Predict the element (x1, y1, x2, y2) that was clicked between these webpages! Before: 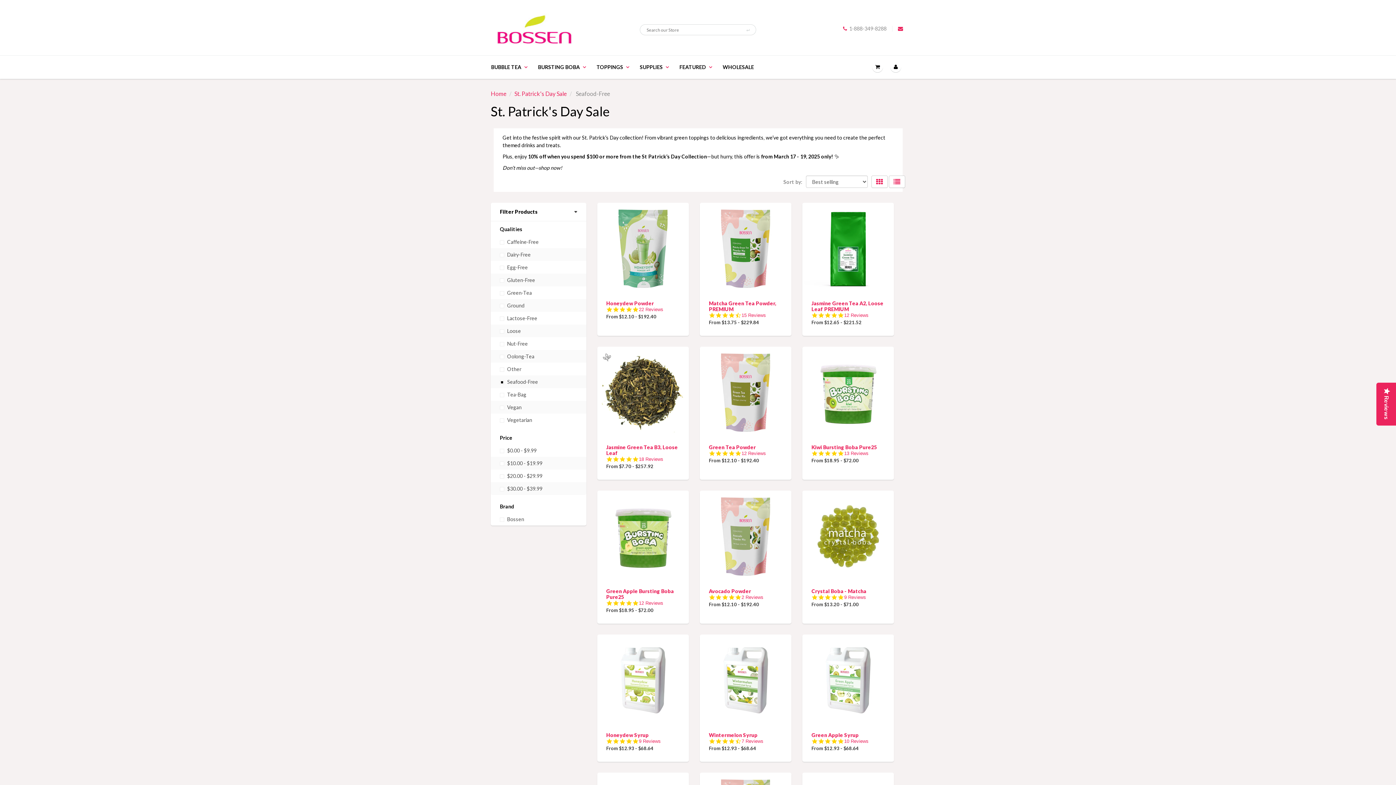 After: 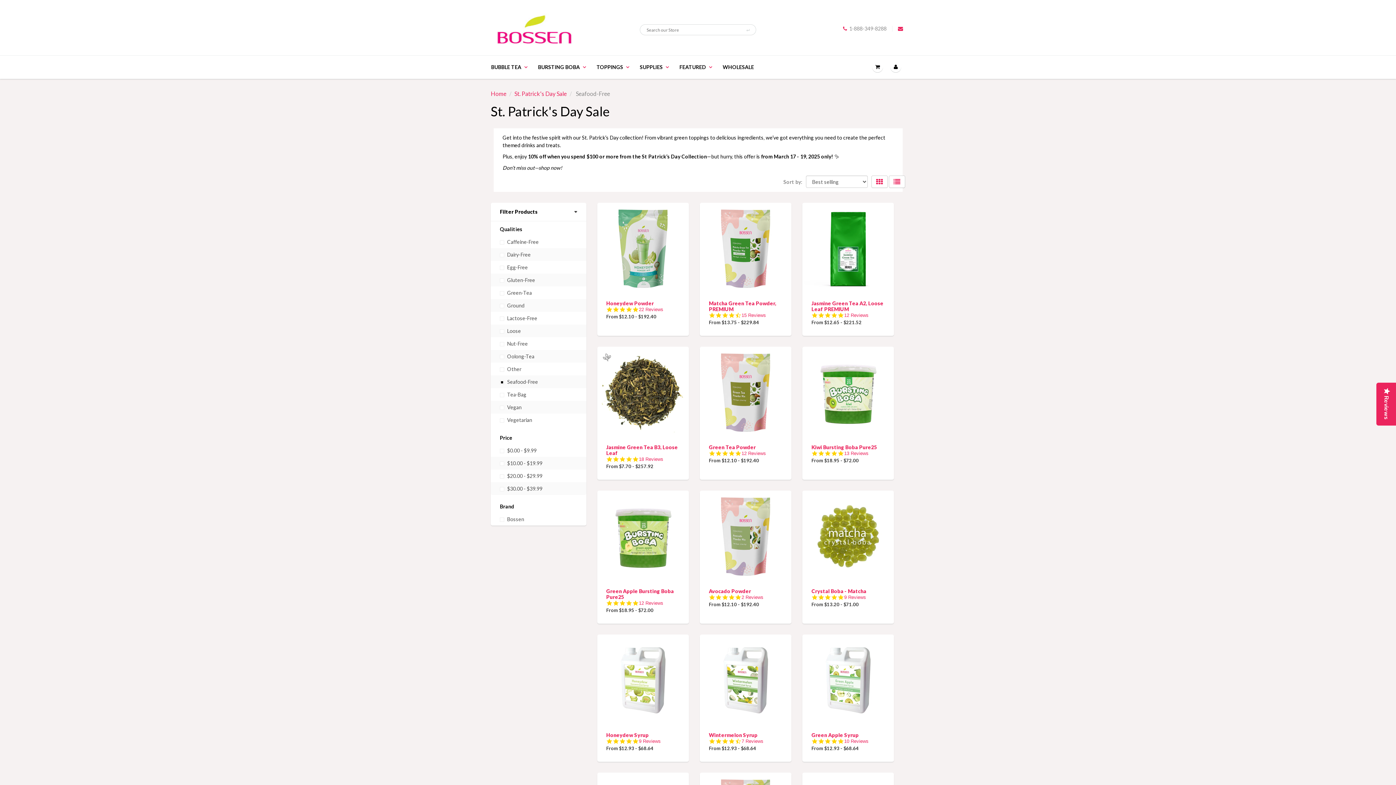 Action: bbox: (871, 175, 888, 188)